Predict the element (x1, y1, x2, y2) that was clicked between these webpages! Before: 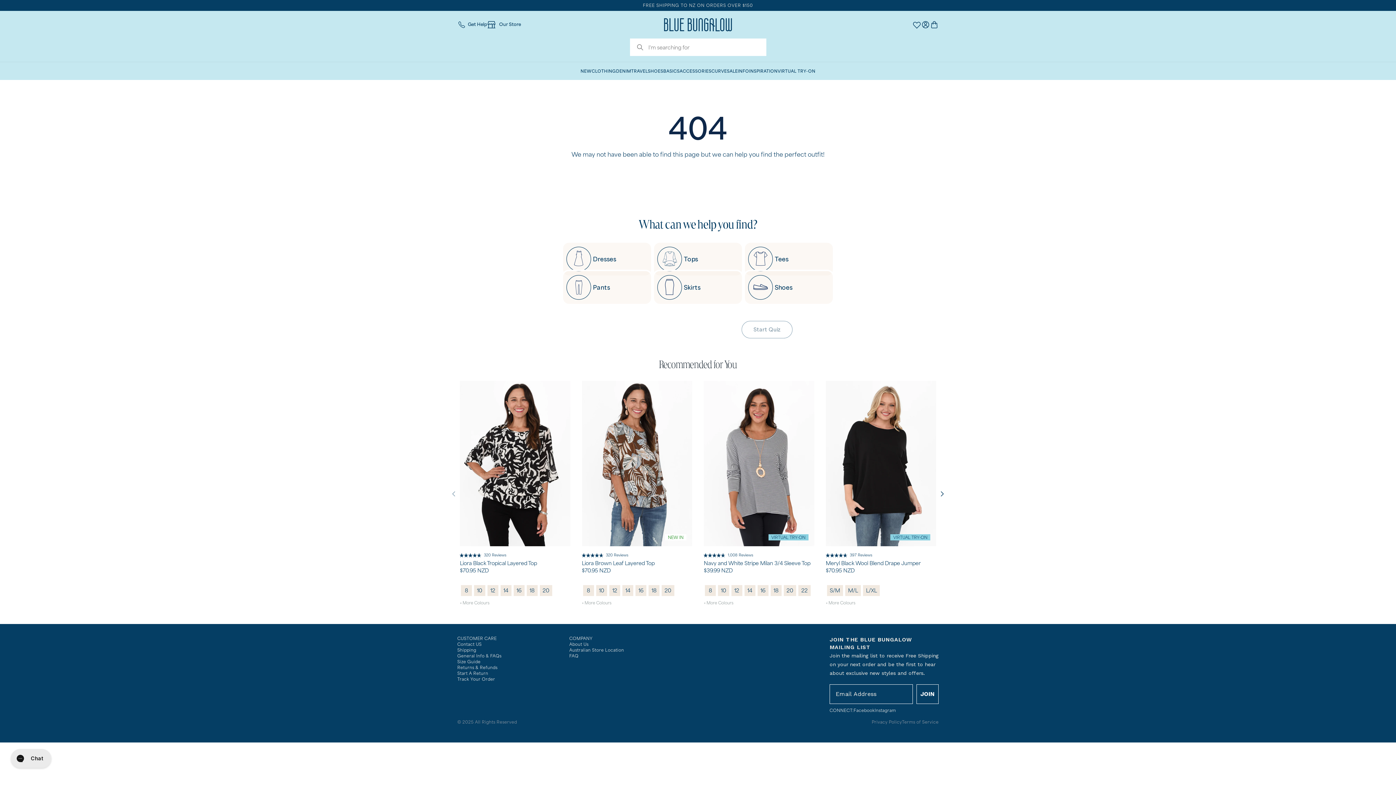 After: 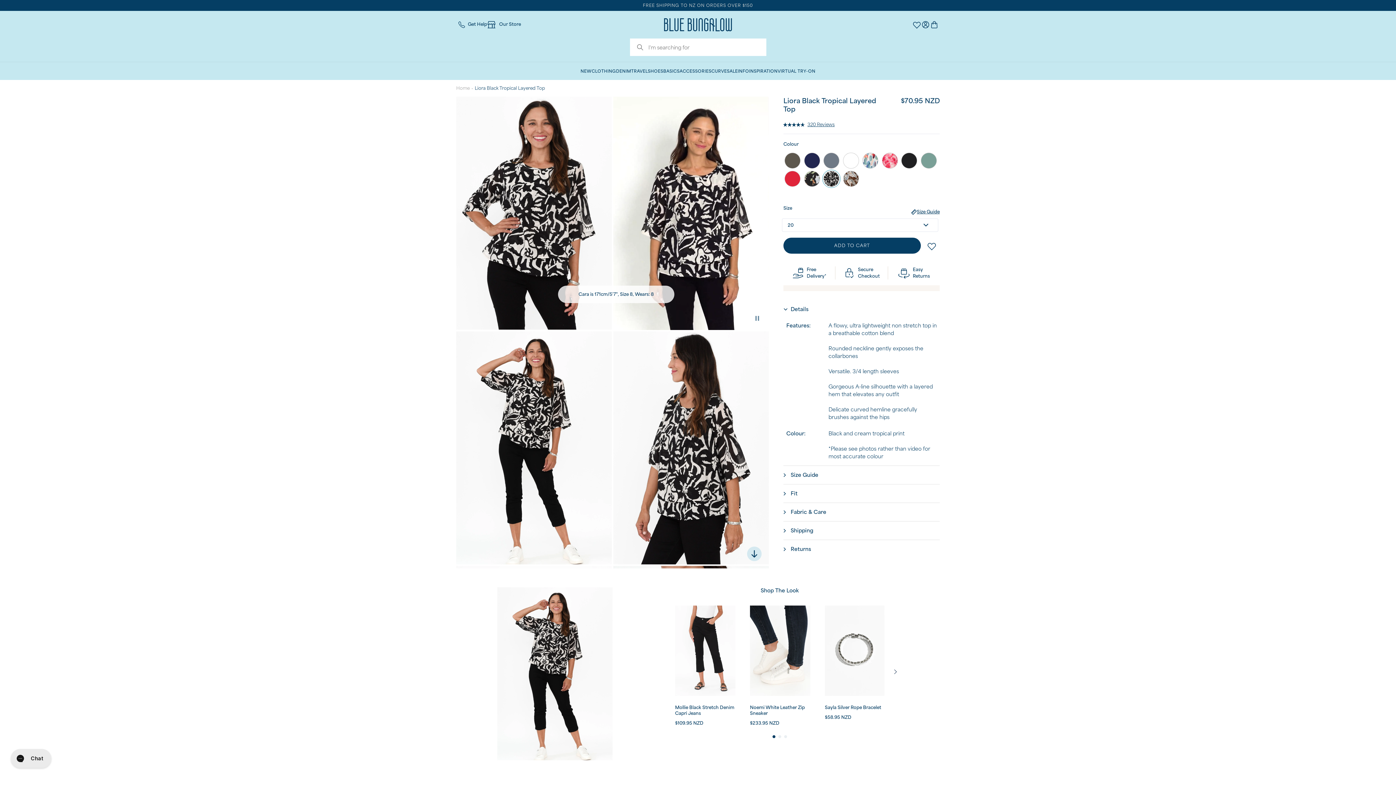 Action: bbox: (539, 585, 552, 596) label: 20